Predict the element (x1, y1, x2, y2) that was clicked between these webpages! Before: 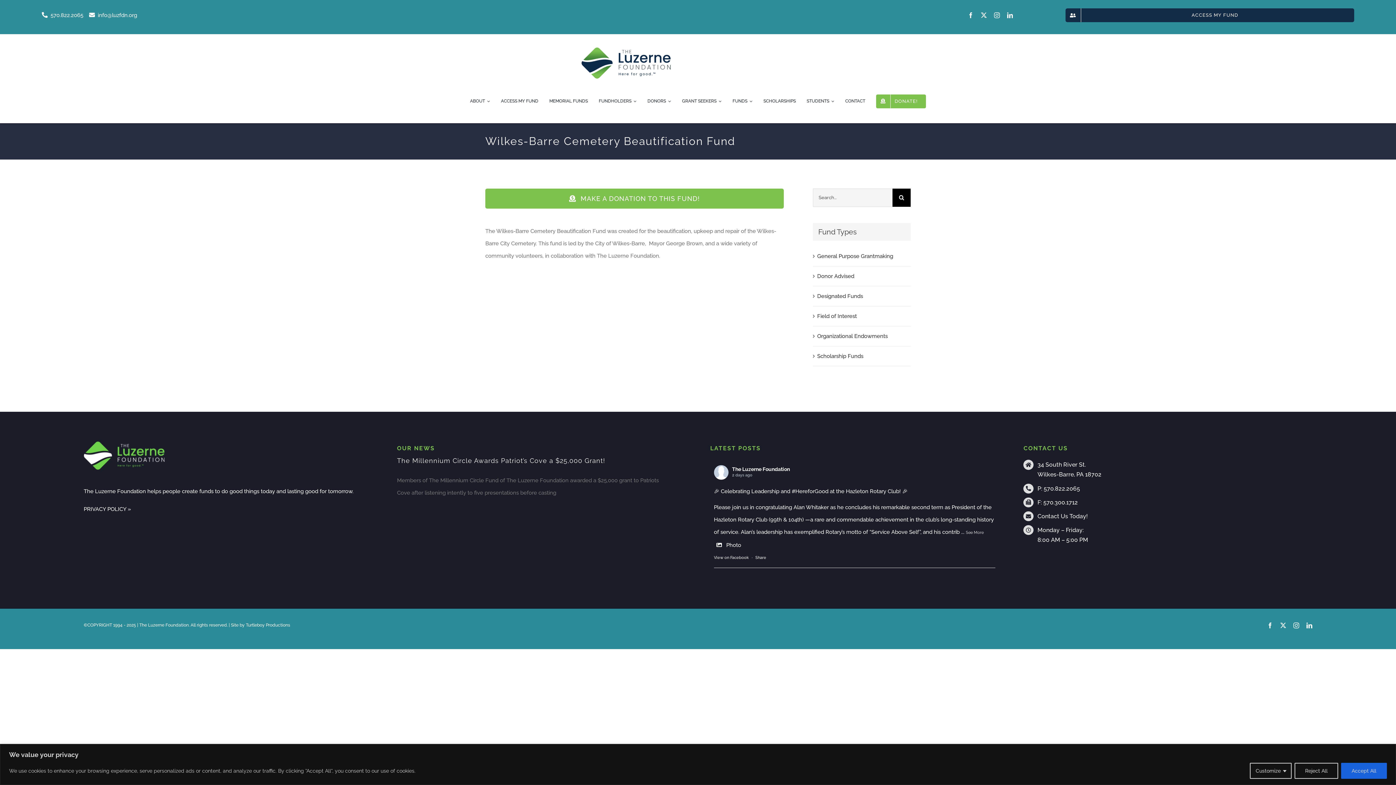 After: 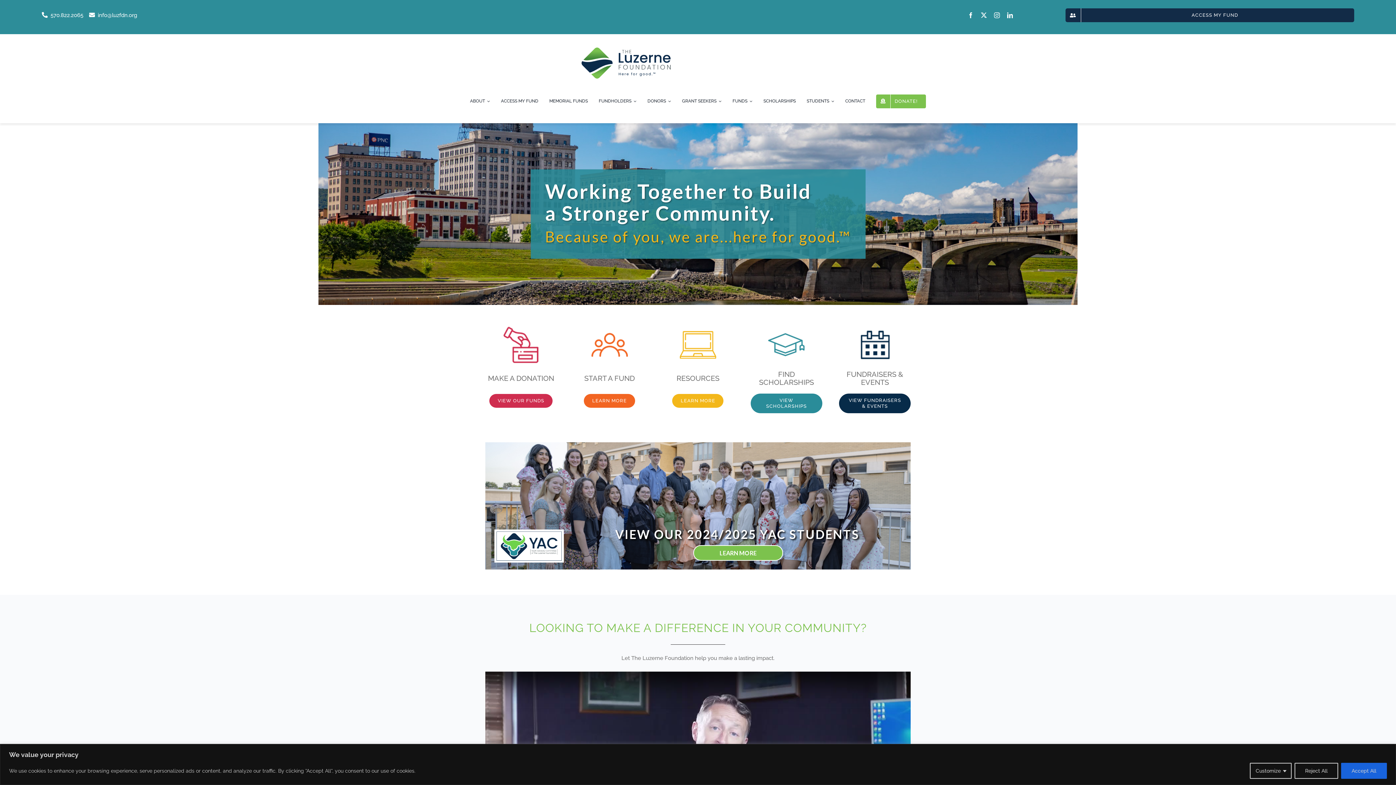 Action: bbox: (580, 46, 671, 52) label: tlf-logo-horizontal-500px